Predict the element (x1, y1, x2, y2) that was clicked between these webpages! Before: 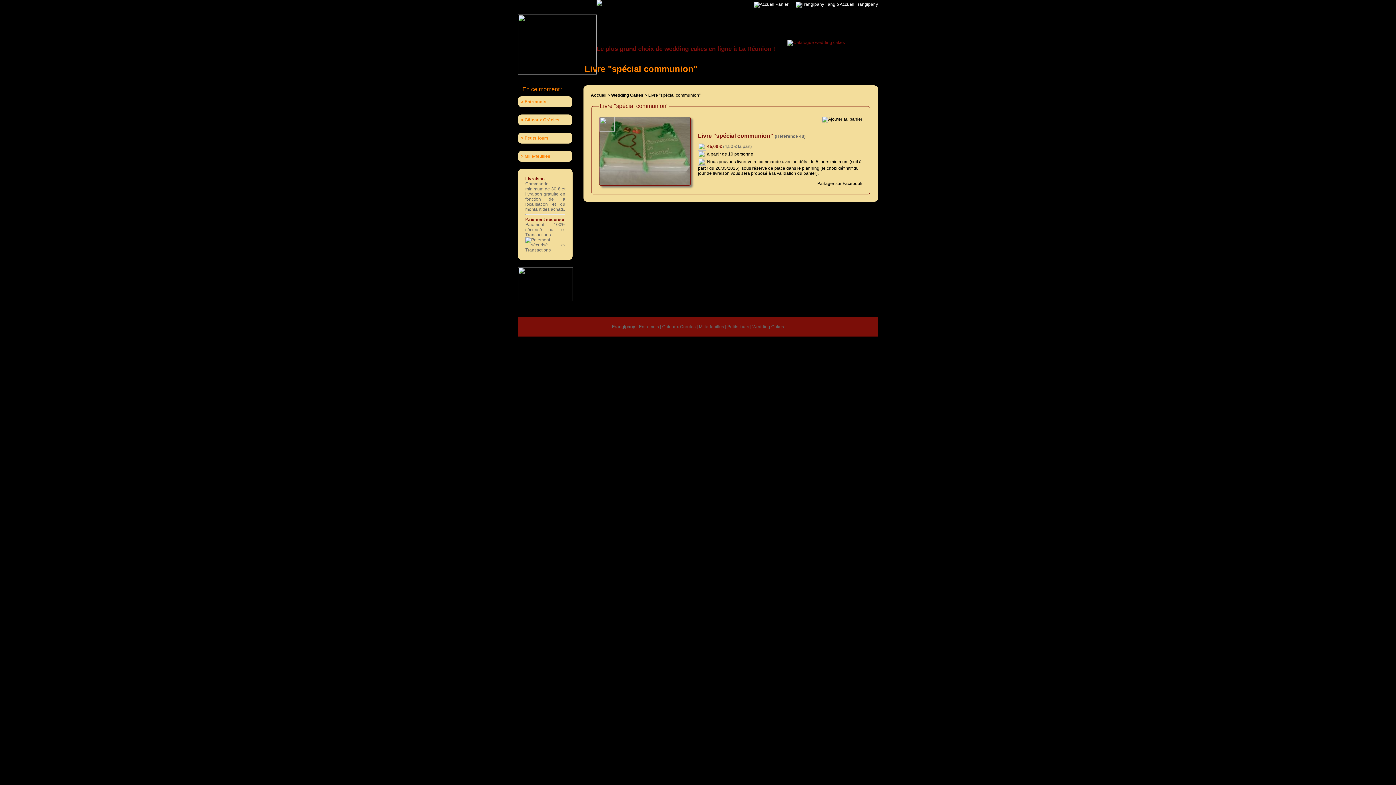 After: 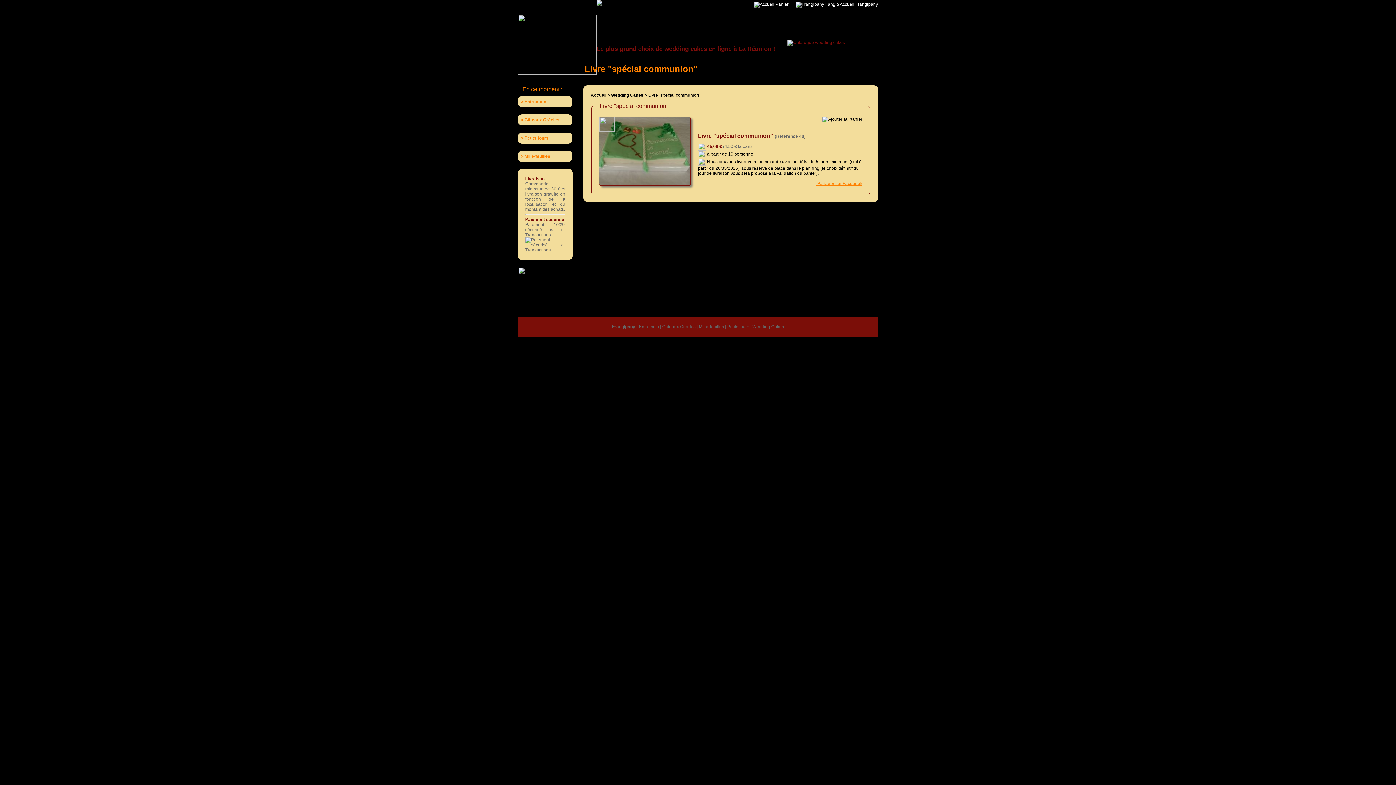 Action: bbox: (810, 181, 862, 186) label:  Partager sur Facebook